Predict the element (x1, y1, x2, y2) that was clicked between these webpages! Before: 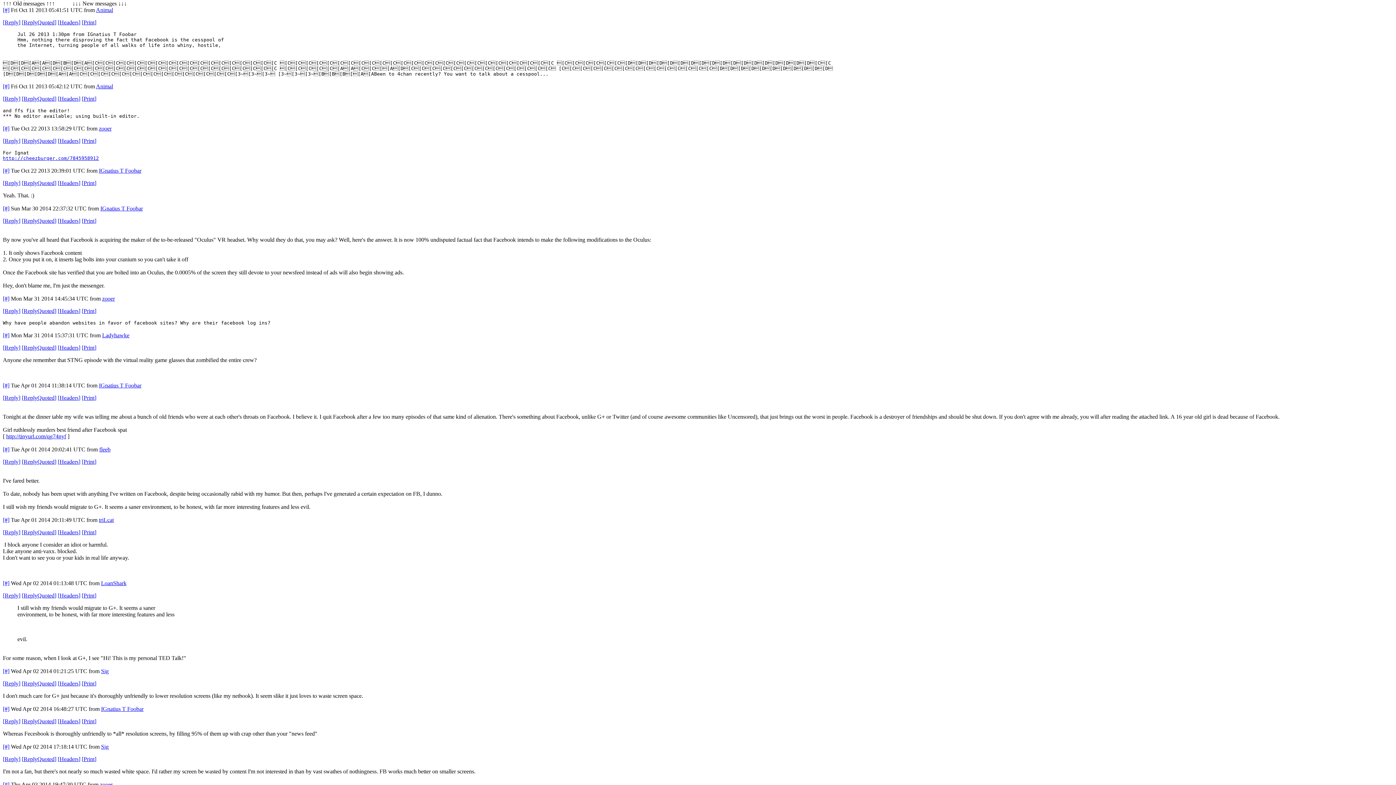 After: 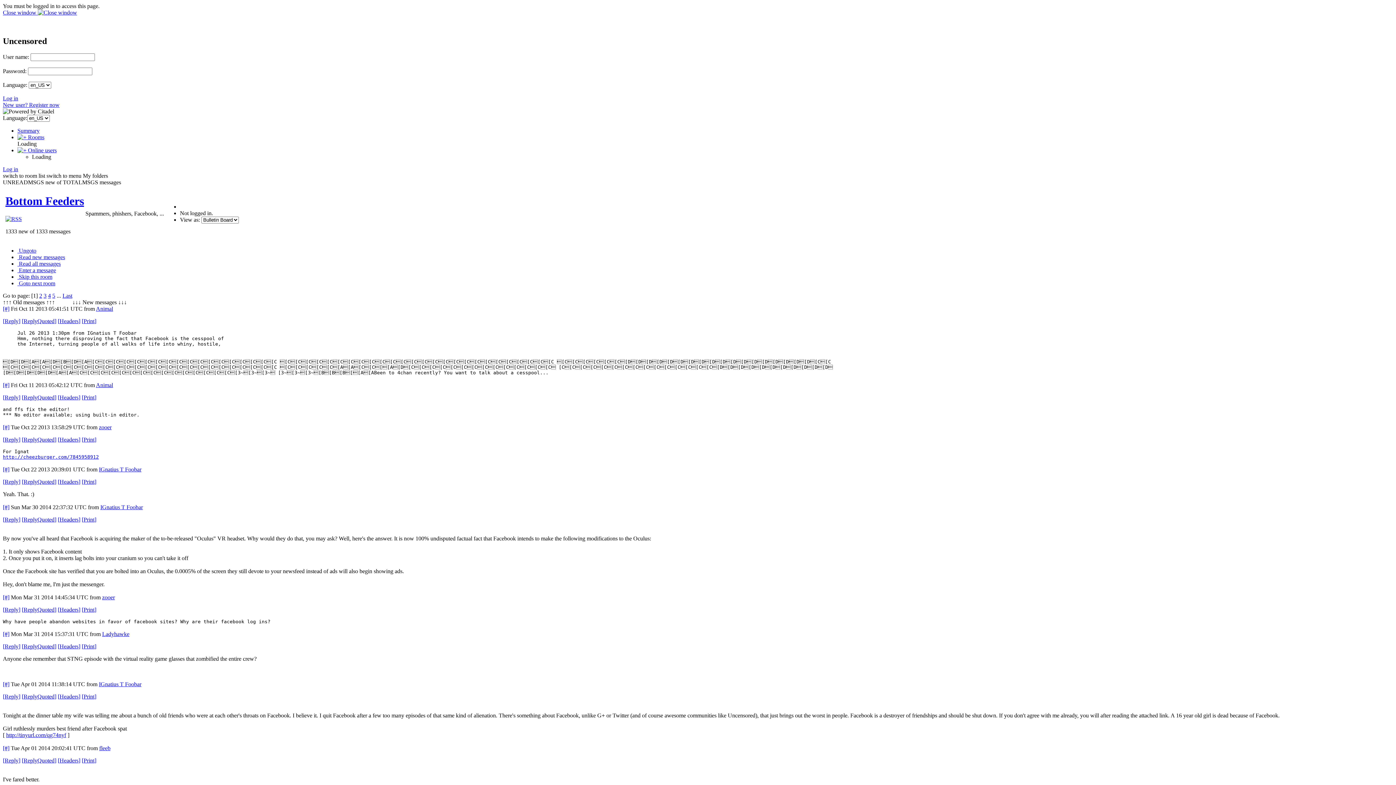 Action: label: [Headers] bbox: (57, 394, 80, 401)